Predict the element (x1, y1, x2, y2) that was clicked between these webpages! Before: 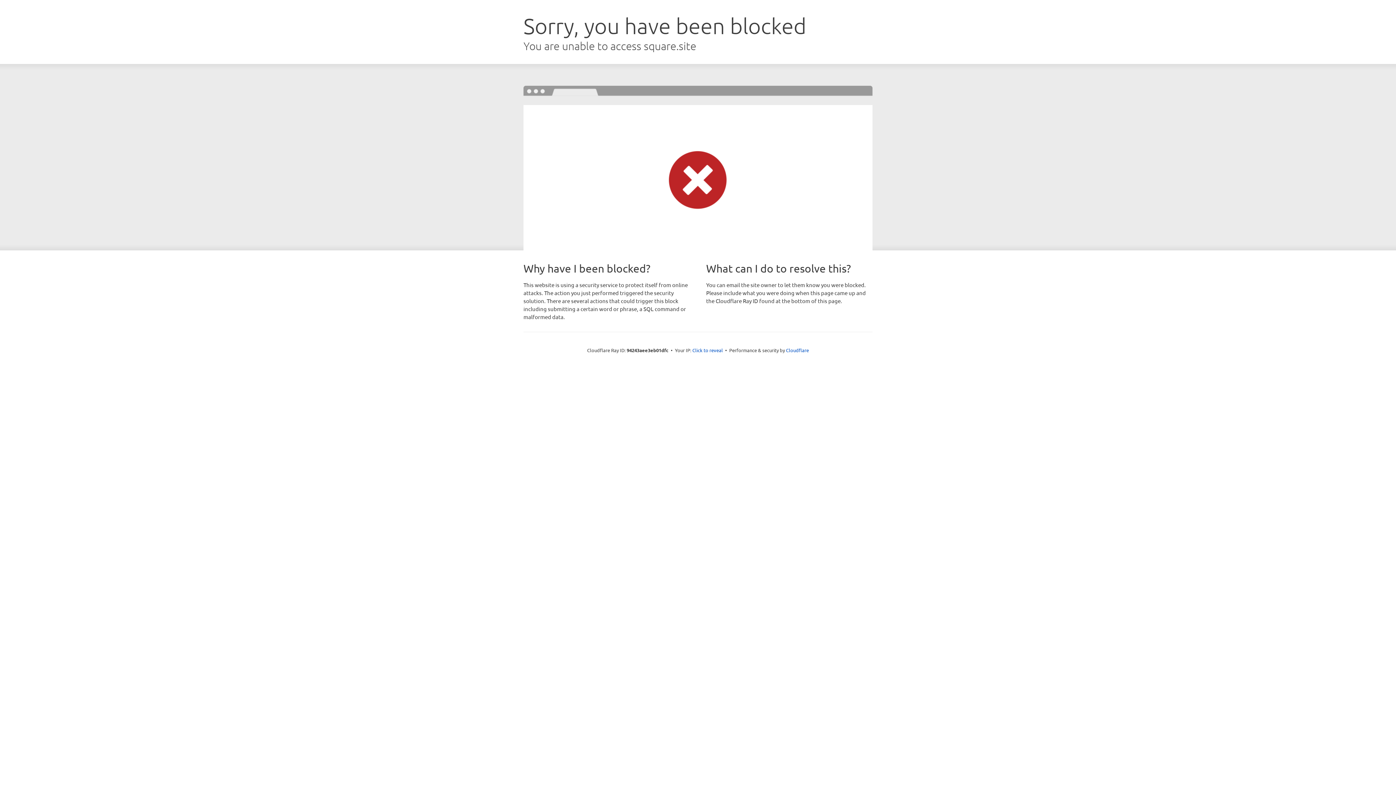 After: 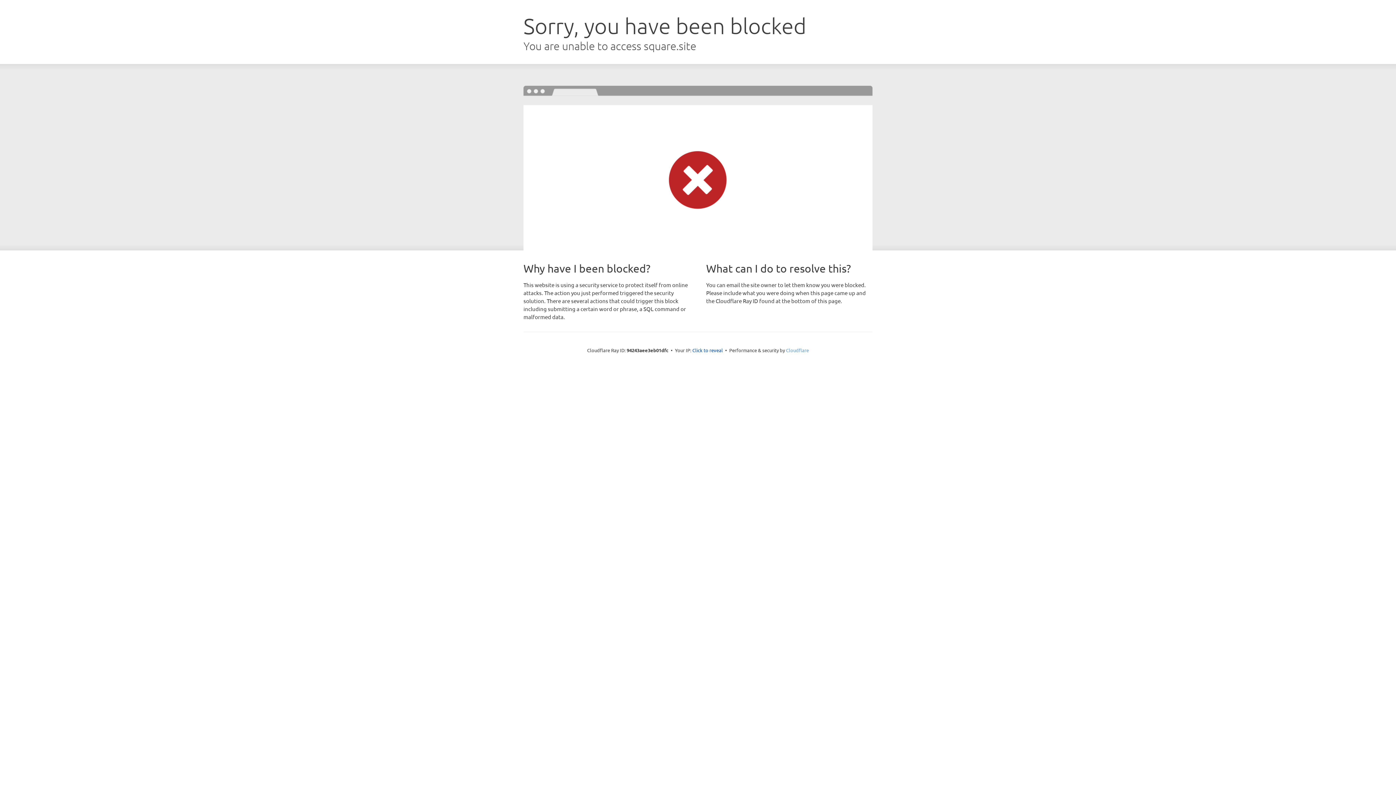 Action: bbox: (786, 347, 809, 353) label: Cloudflare